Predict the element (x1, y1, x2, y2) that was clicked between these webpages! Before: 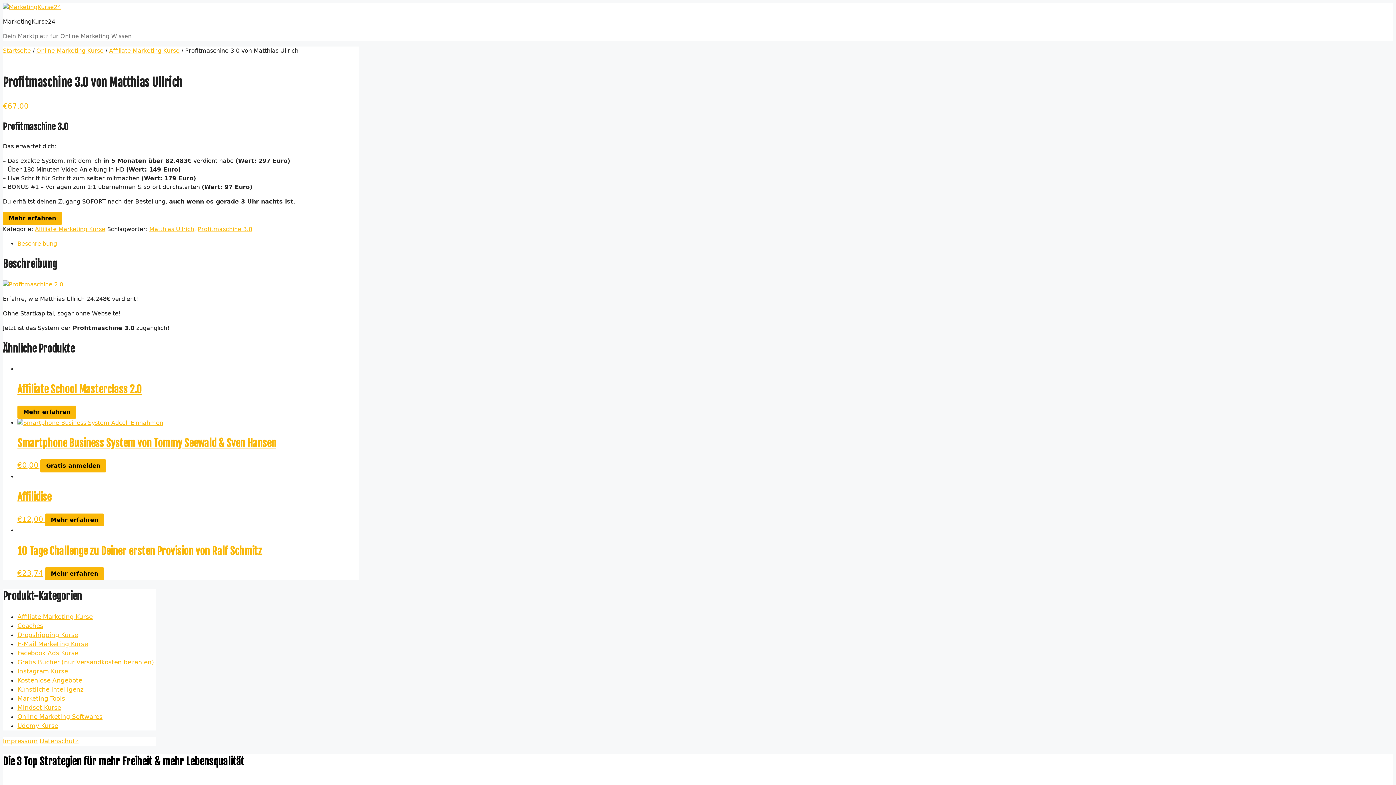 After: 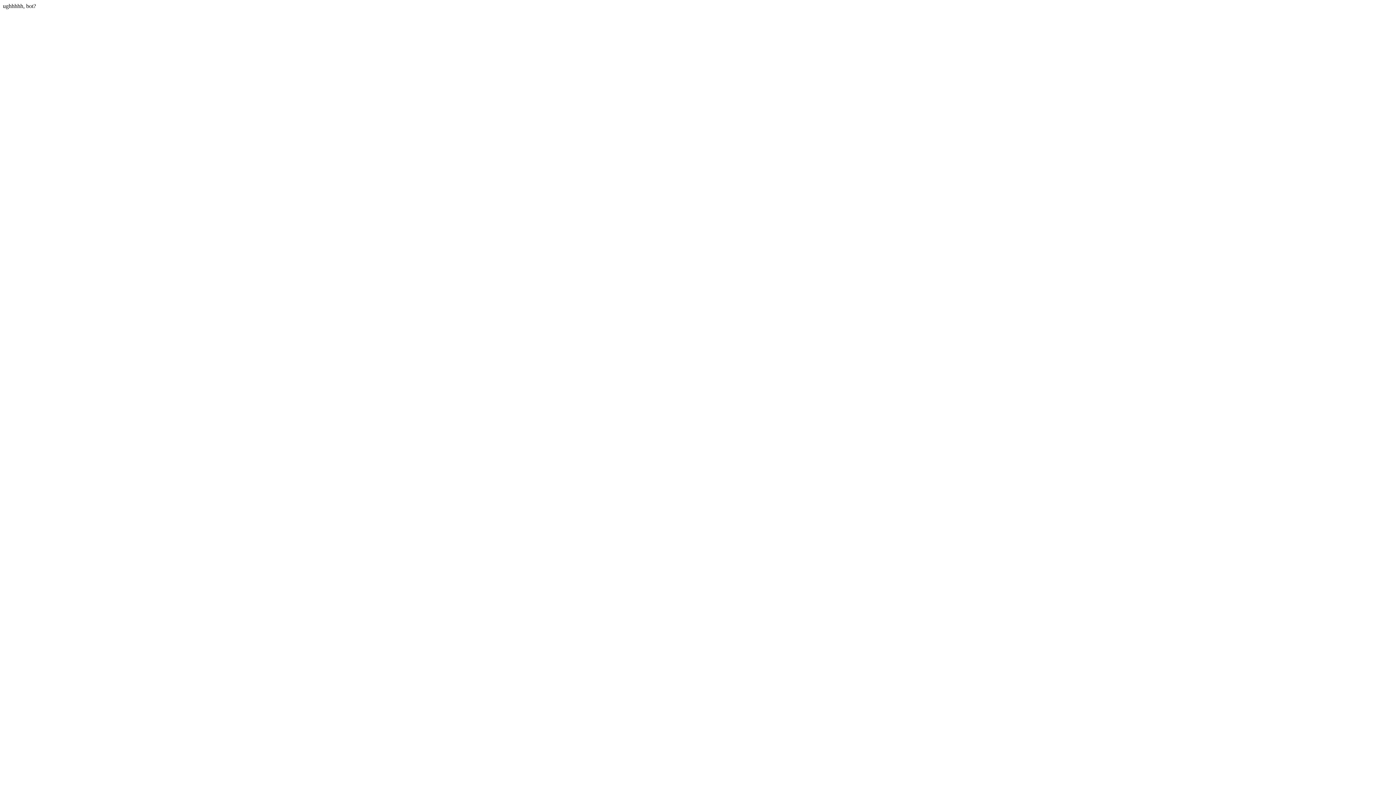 Action: bbox: (45, 513, 104, 526) label: Mehr erfahren